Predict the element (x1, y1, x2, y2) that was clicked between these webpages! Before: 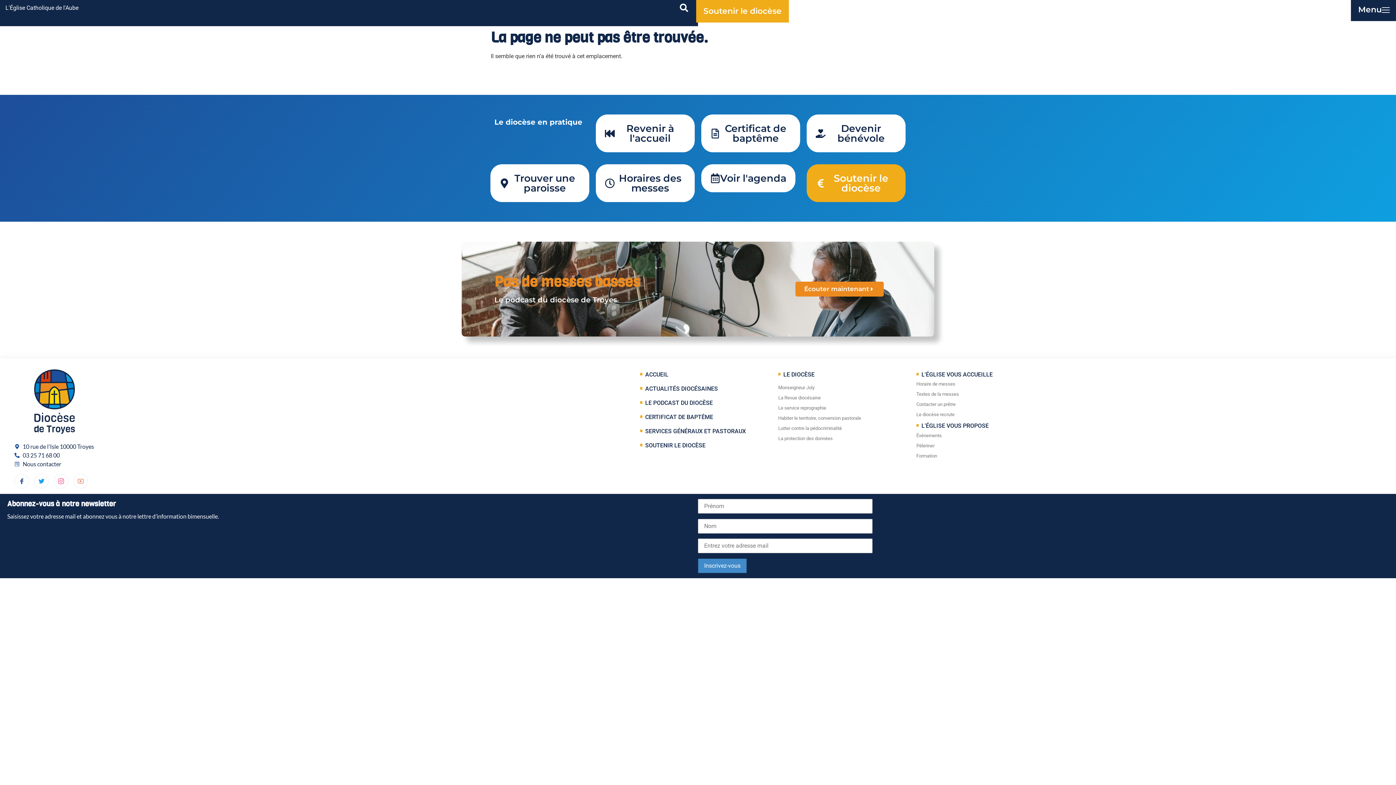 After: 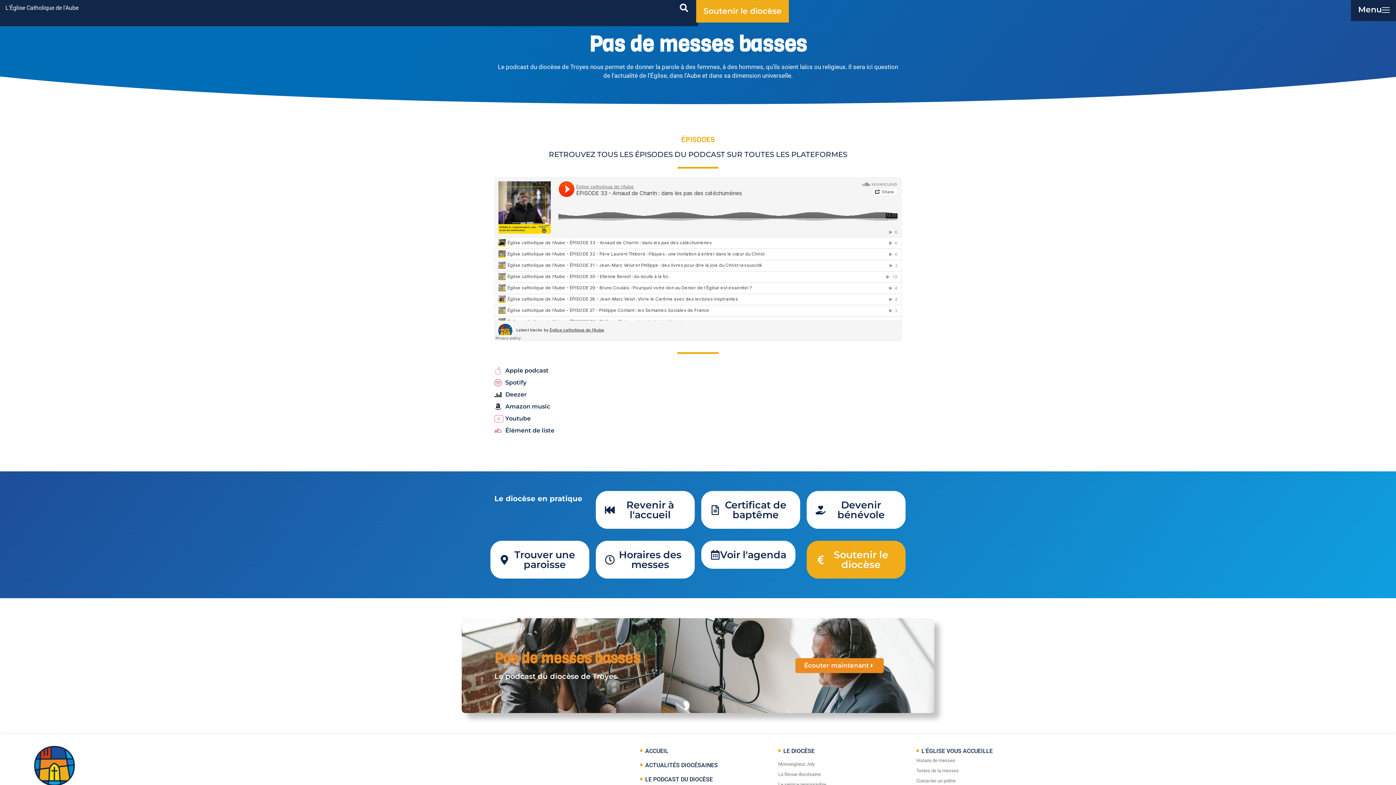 Action: label: LE PODCAST DU DIOCÈSE bbox: (640, 399, 767, 406)